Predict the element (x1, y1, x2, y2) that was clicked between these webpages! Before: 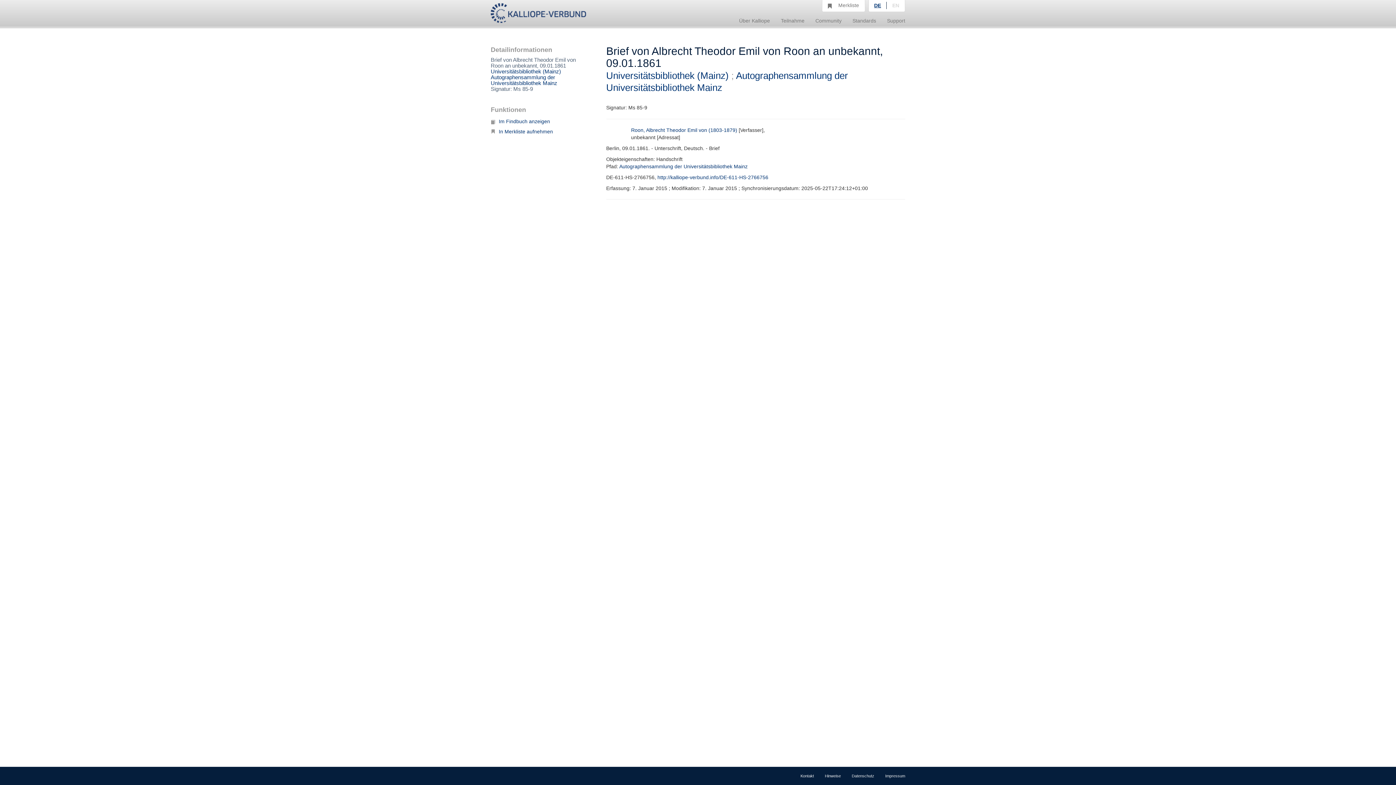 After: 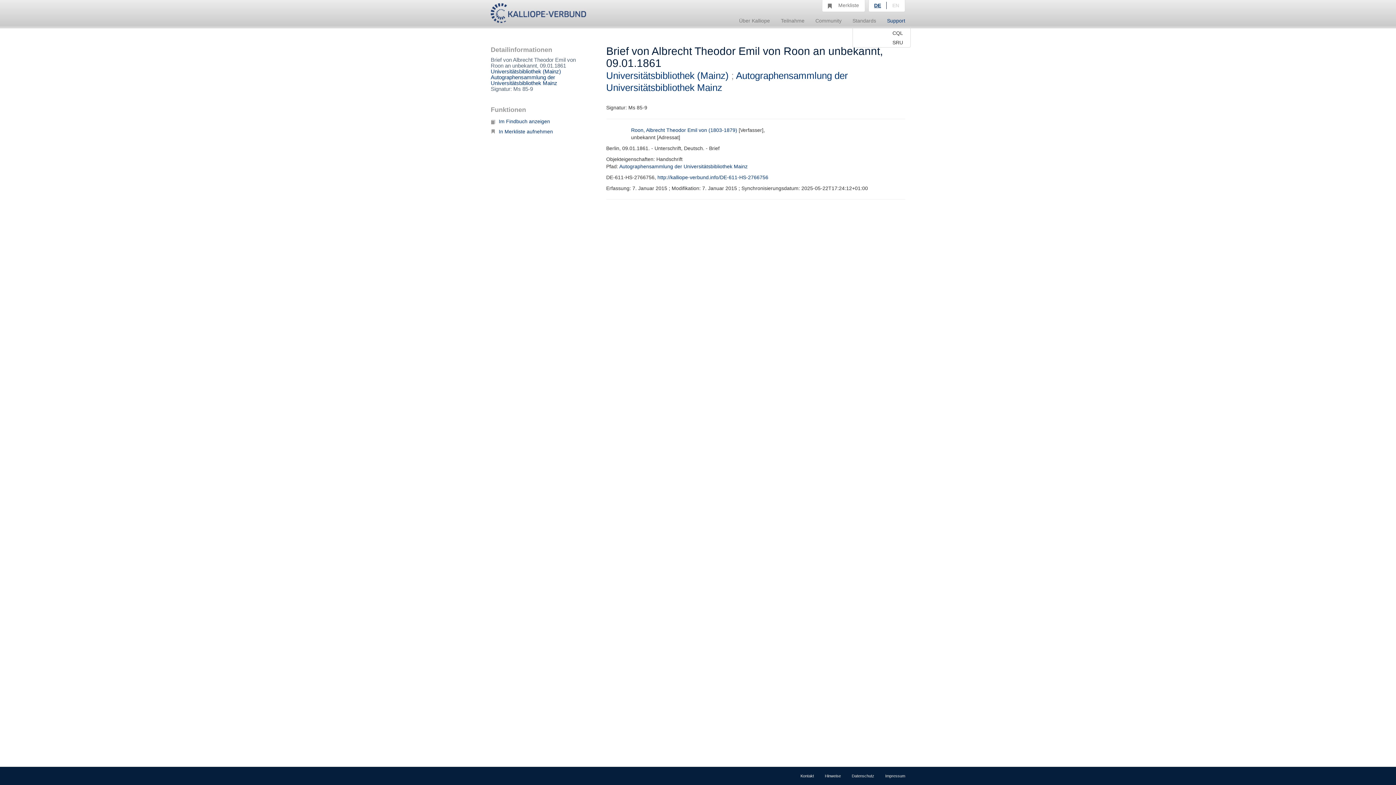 Action: label: Support bbox: (881, 11, 910, 26)